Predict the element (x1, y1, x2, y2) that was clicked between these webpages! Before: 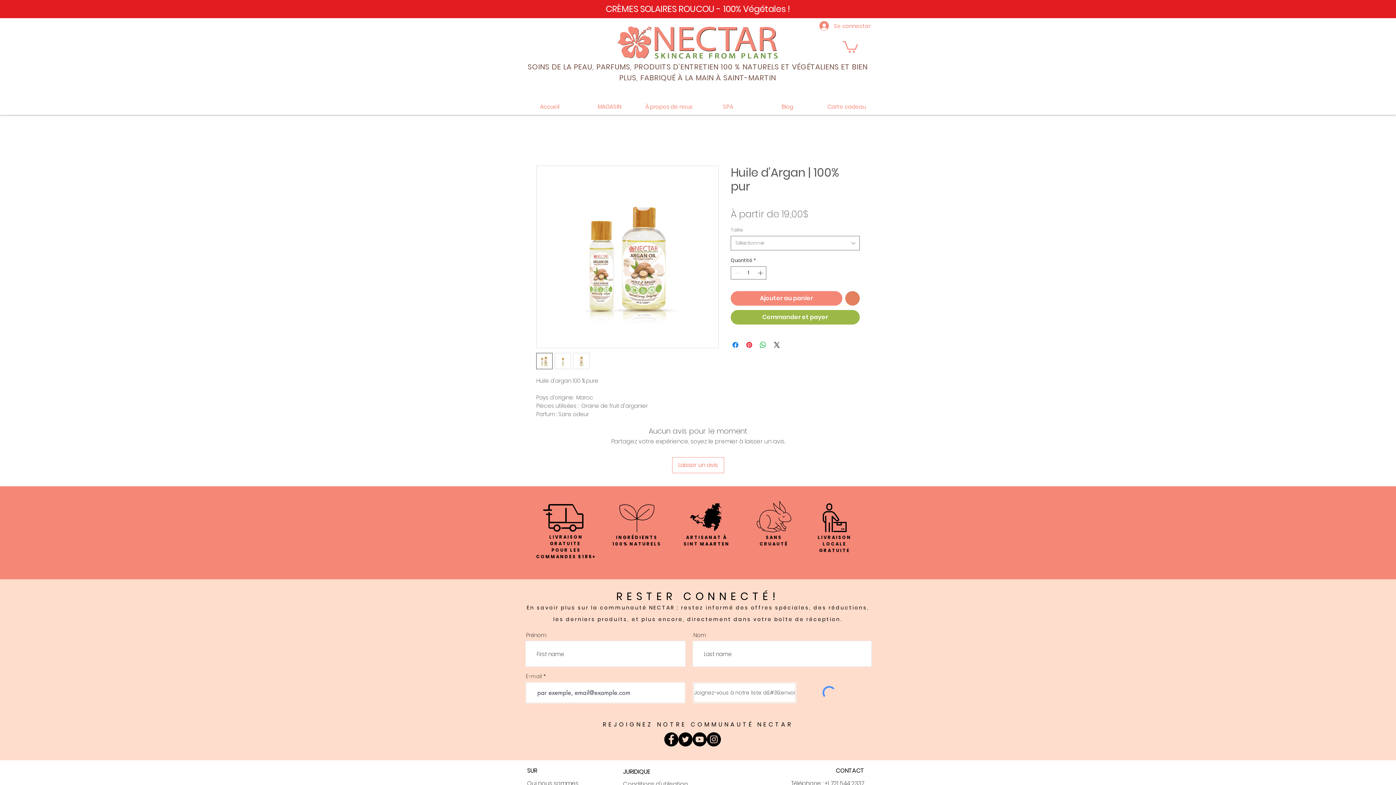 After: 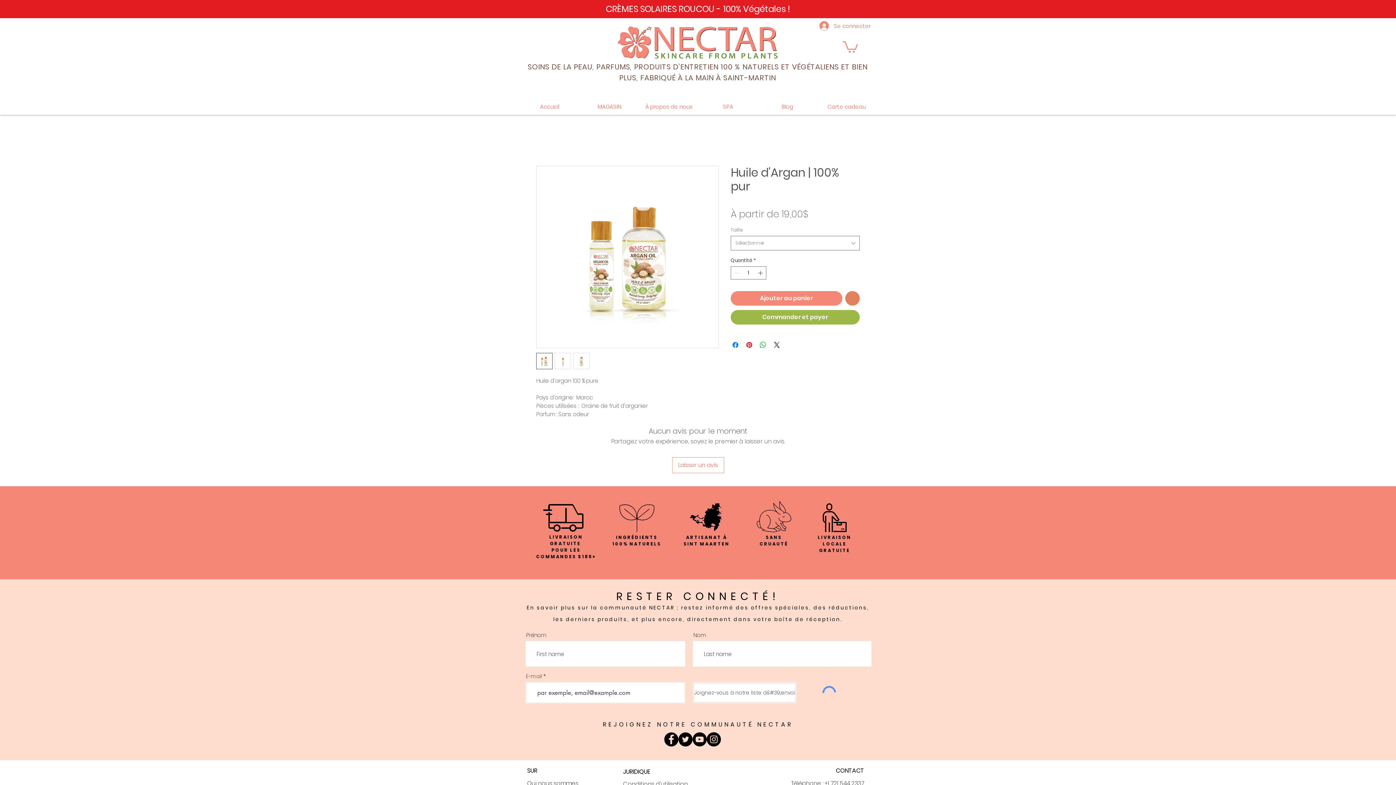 Action: bbox: (692, 732, 706, 747) label: YouTube